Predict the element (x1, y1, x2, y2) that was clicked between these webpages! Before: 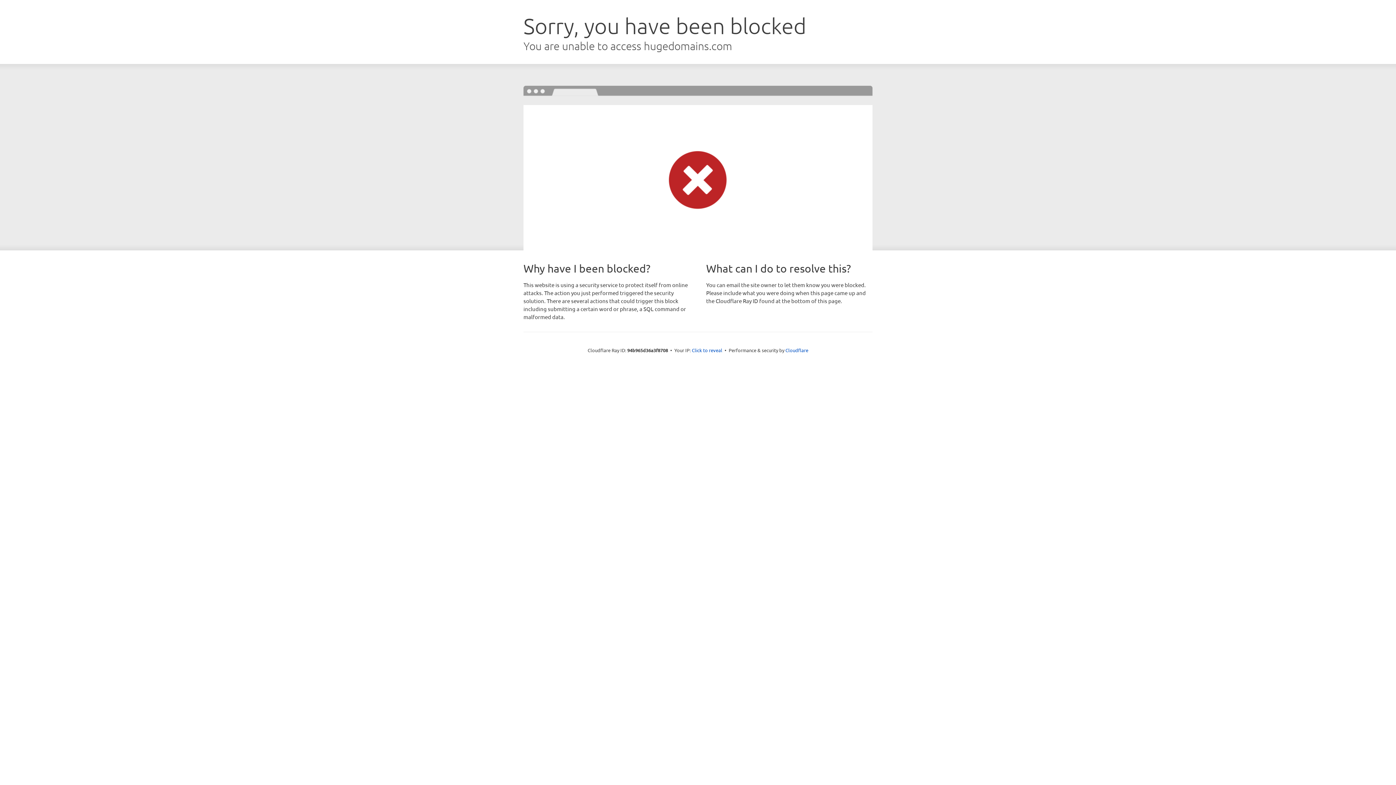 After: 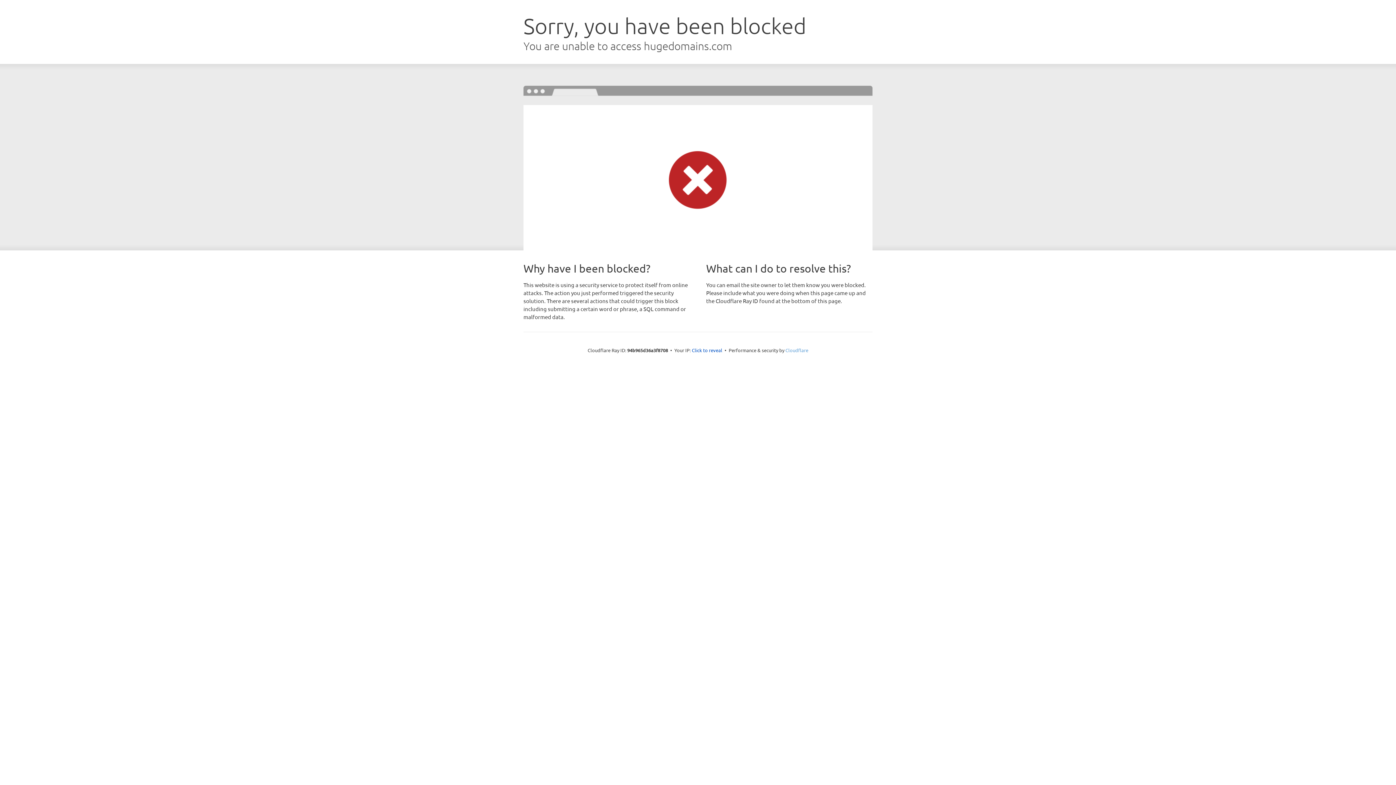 Action: bbox: (785, 347, 808, 353) label: Cloudflare